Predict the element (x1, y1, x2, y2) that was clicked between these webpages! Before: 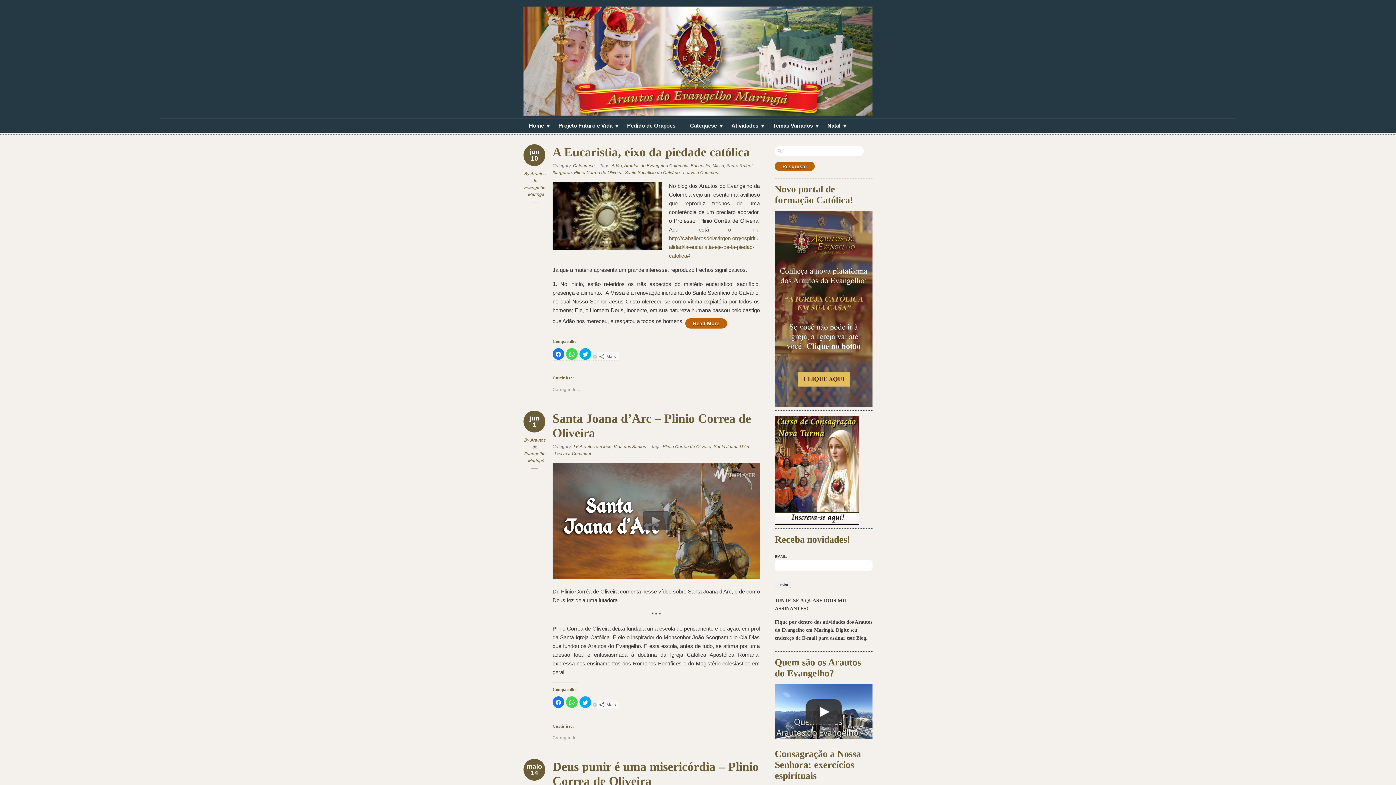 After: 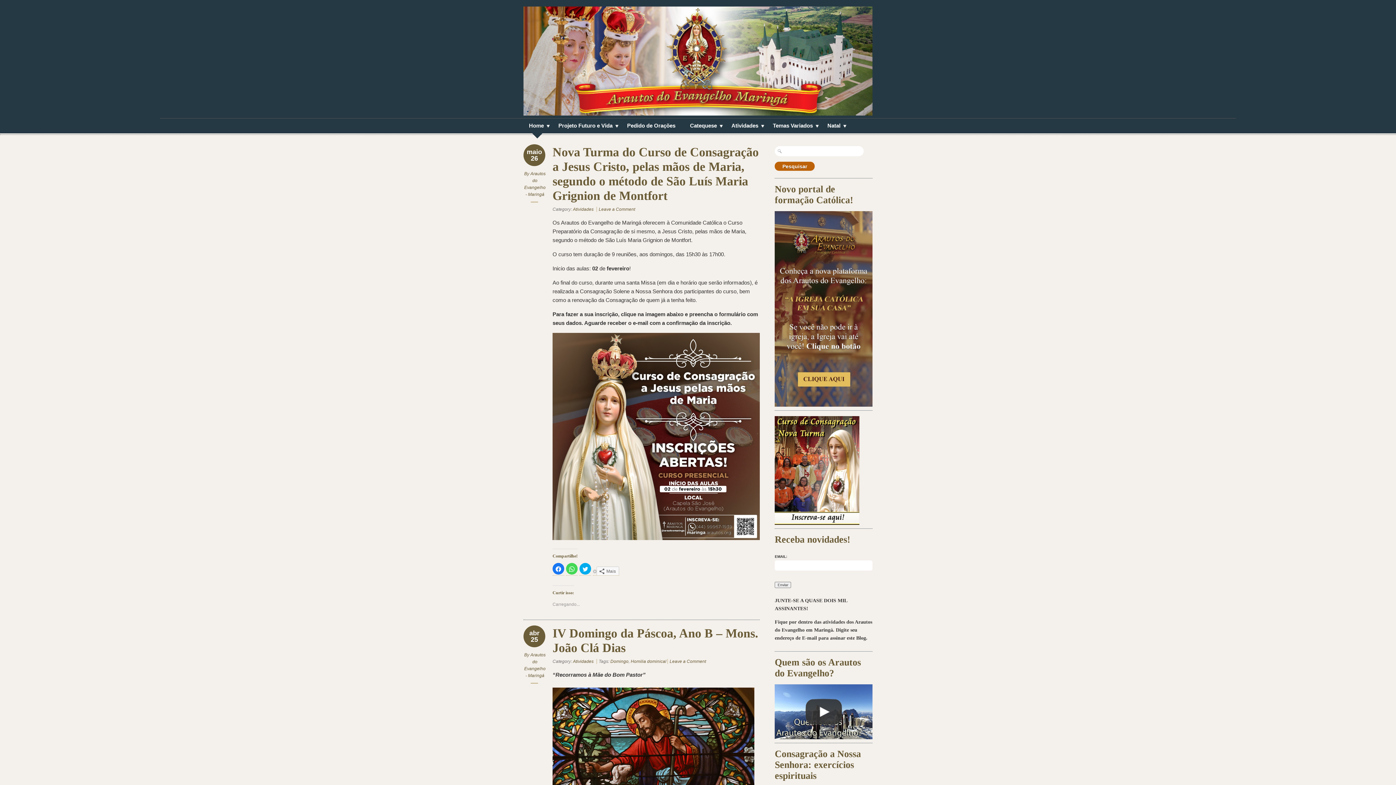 Action: label: Home
» bbox: (523, 120, 549, 131)